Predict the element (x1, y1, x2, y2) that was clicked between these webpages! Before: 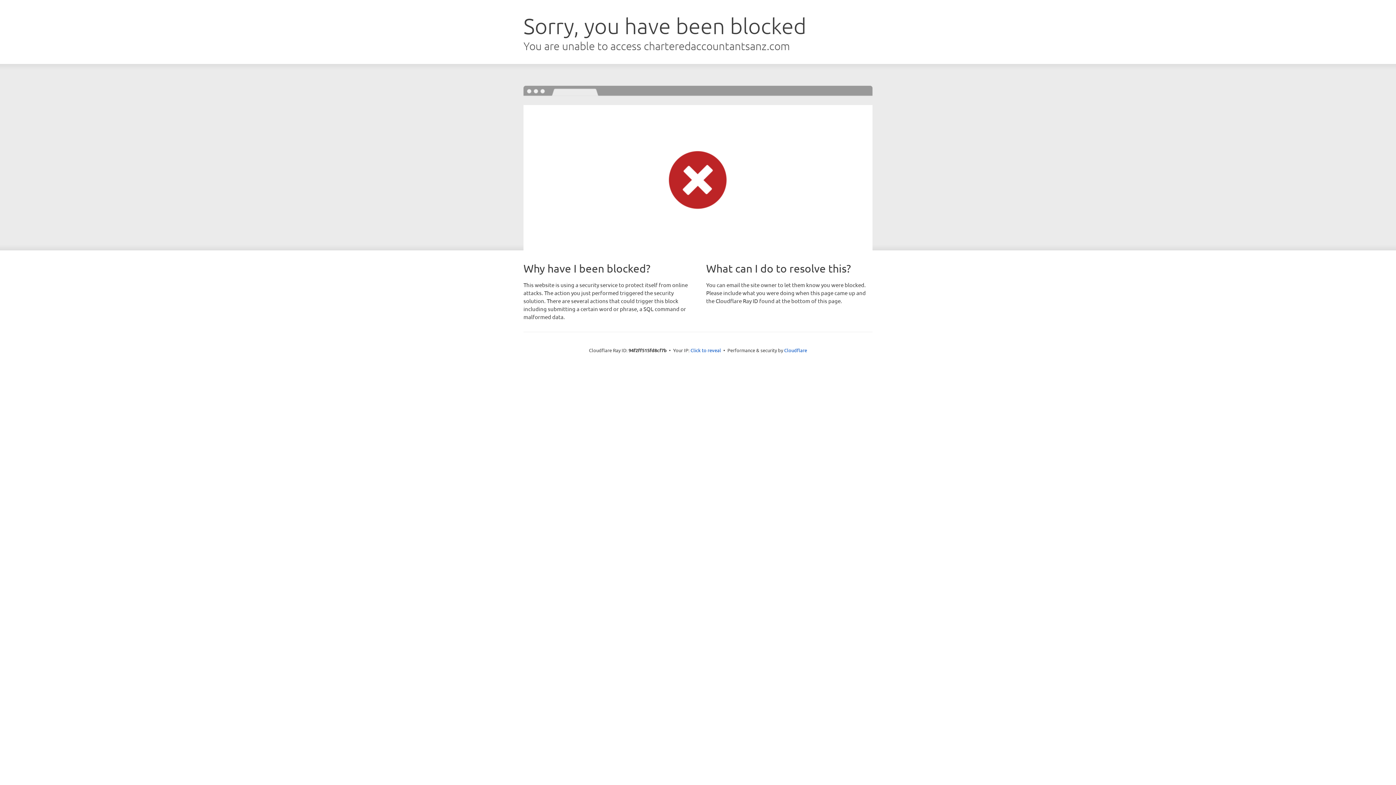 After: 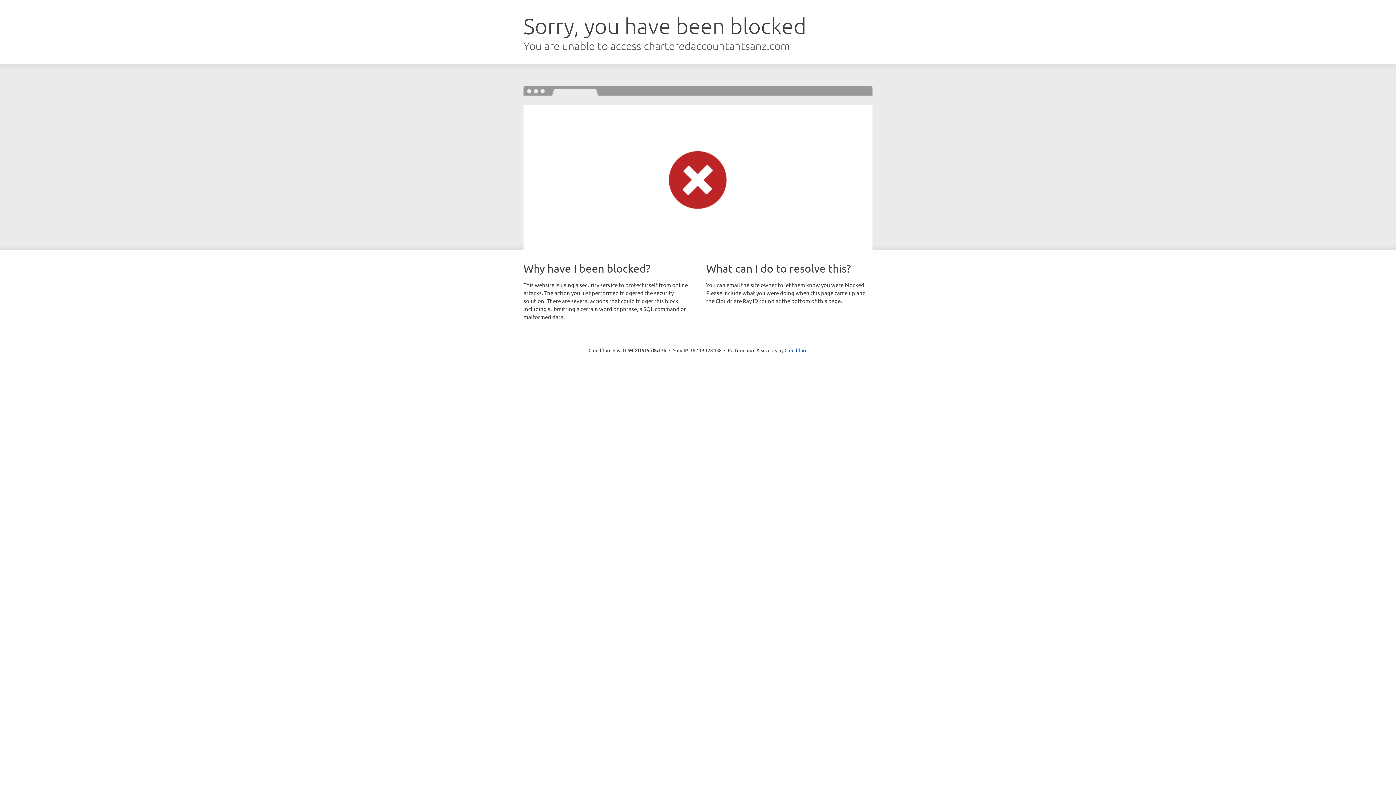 Action: bbox: (690, 346, 721, 353) label: Click to reveal